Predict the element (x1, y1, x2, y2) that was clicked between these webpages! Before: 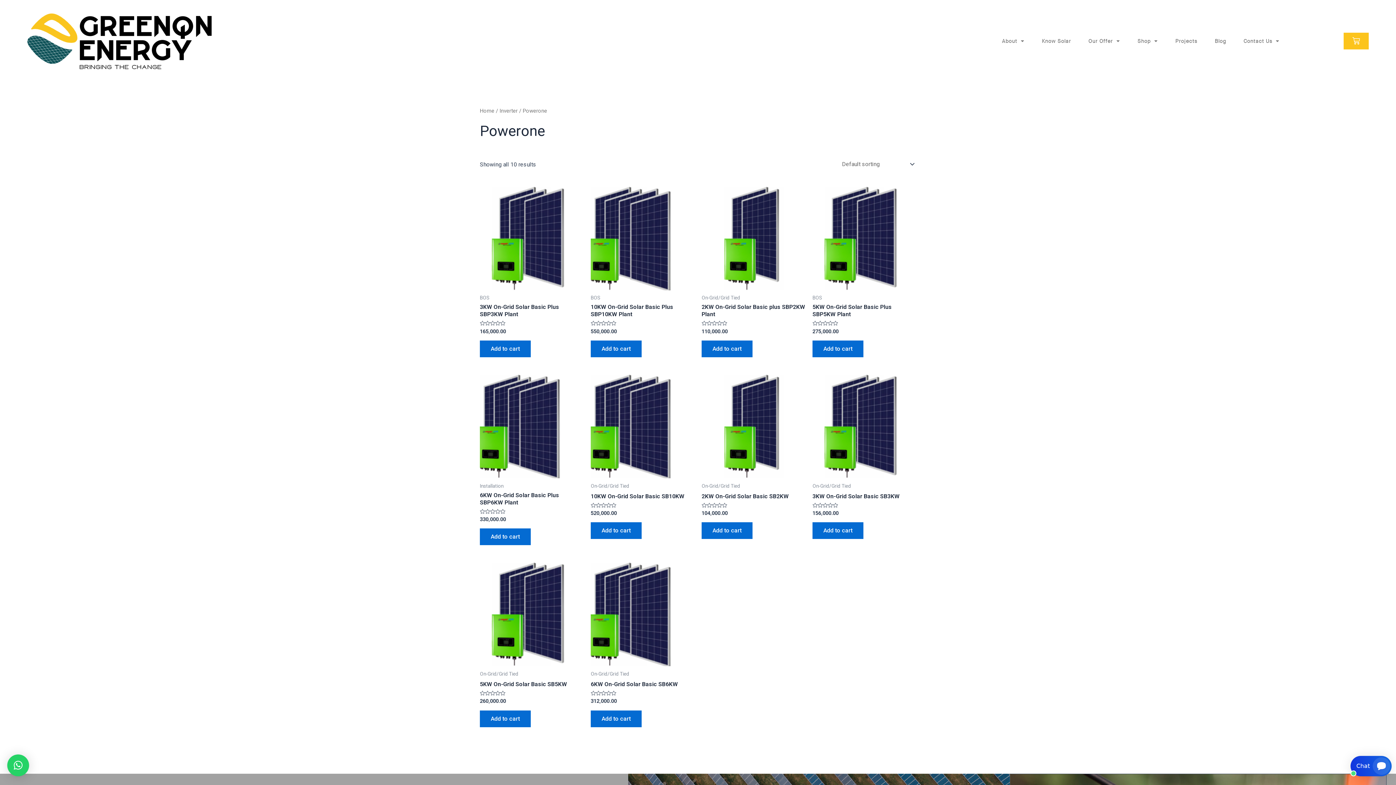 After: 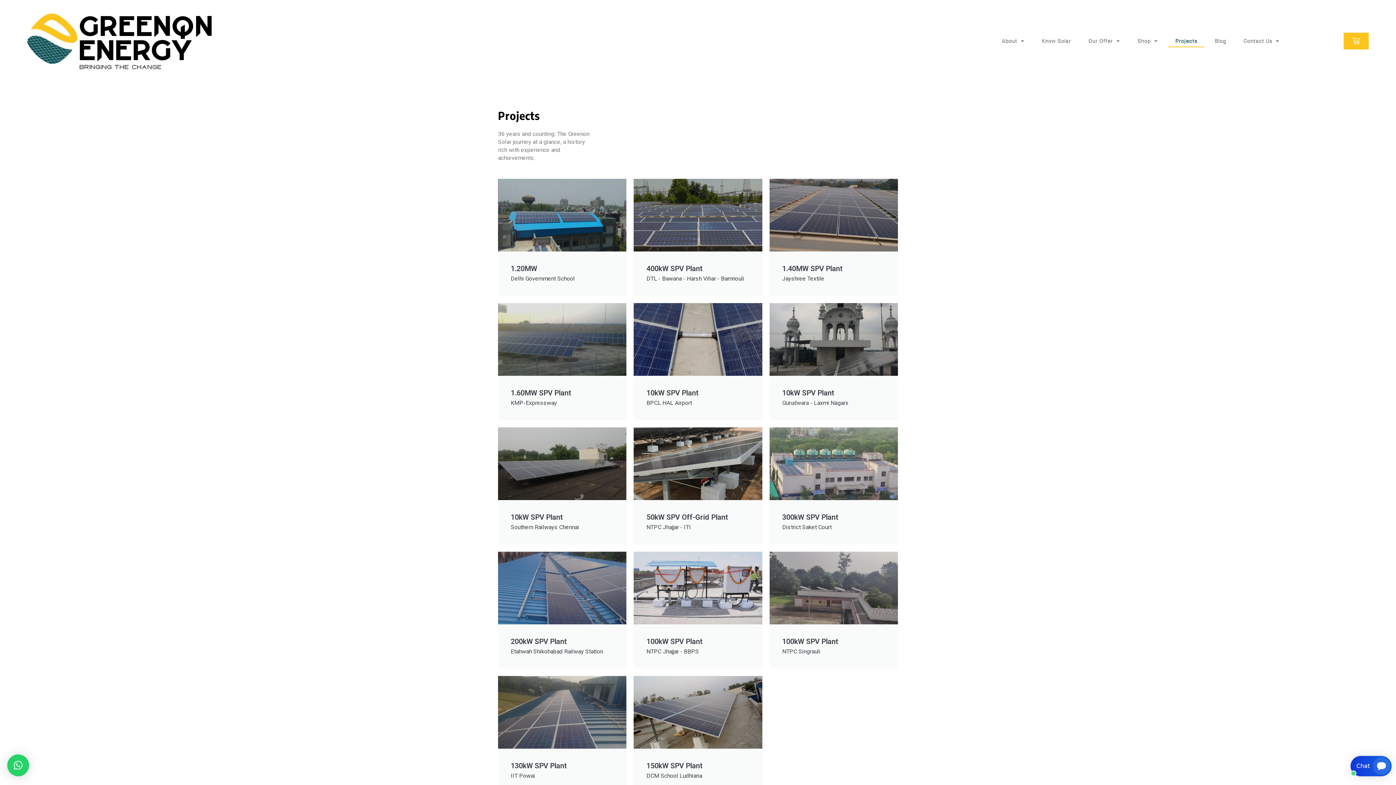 Action: bbox: (1168, 34, 1204, 47) label: Projects